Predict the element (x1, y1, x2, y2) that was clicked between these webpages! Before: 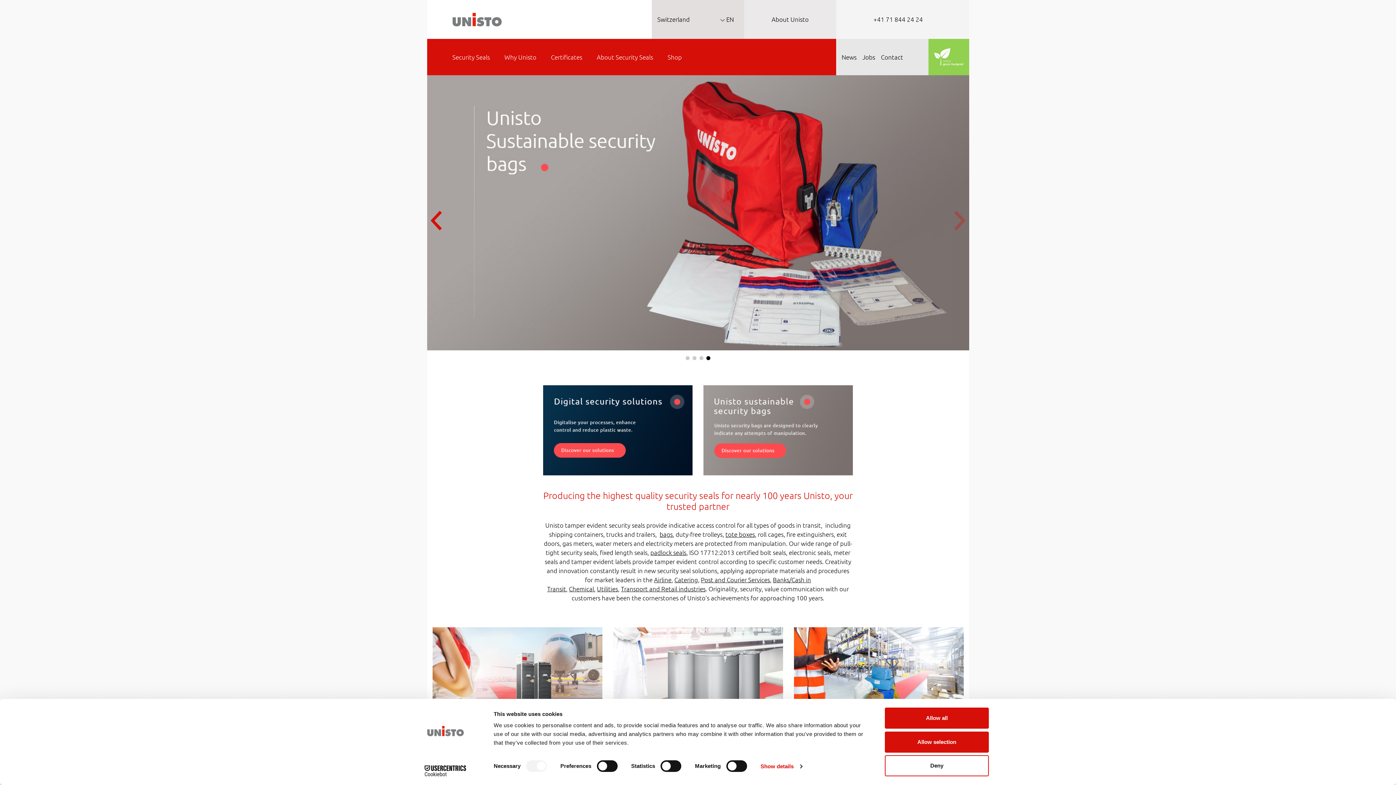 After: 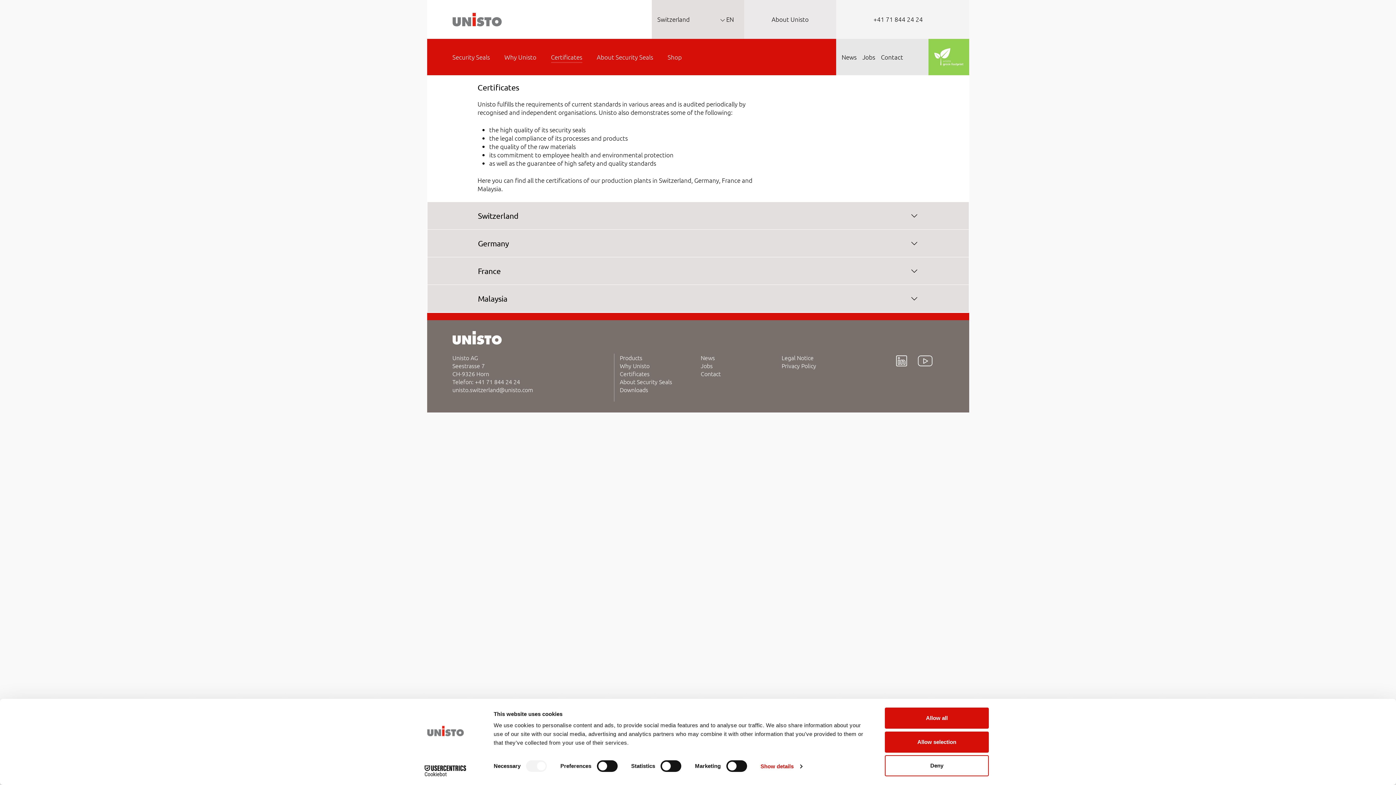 Action: label: Certificates bbox: (543, 51, 589, 62)